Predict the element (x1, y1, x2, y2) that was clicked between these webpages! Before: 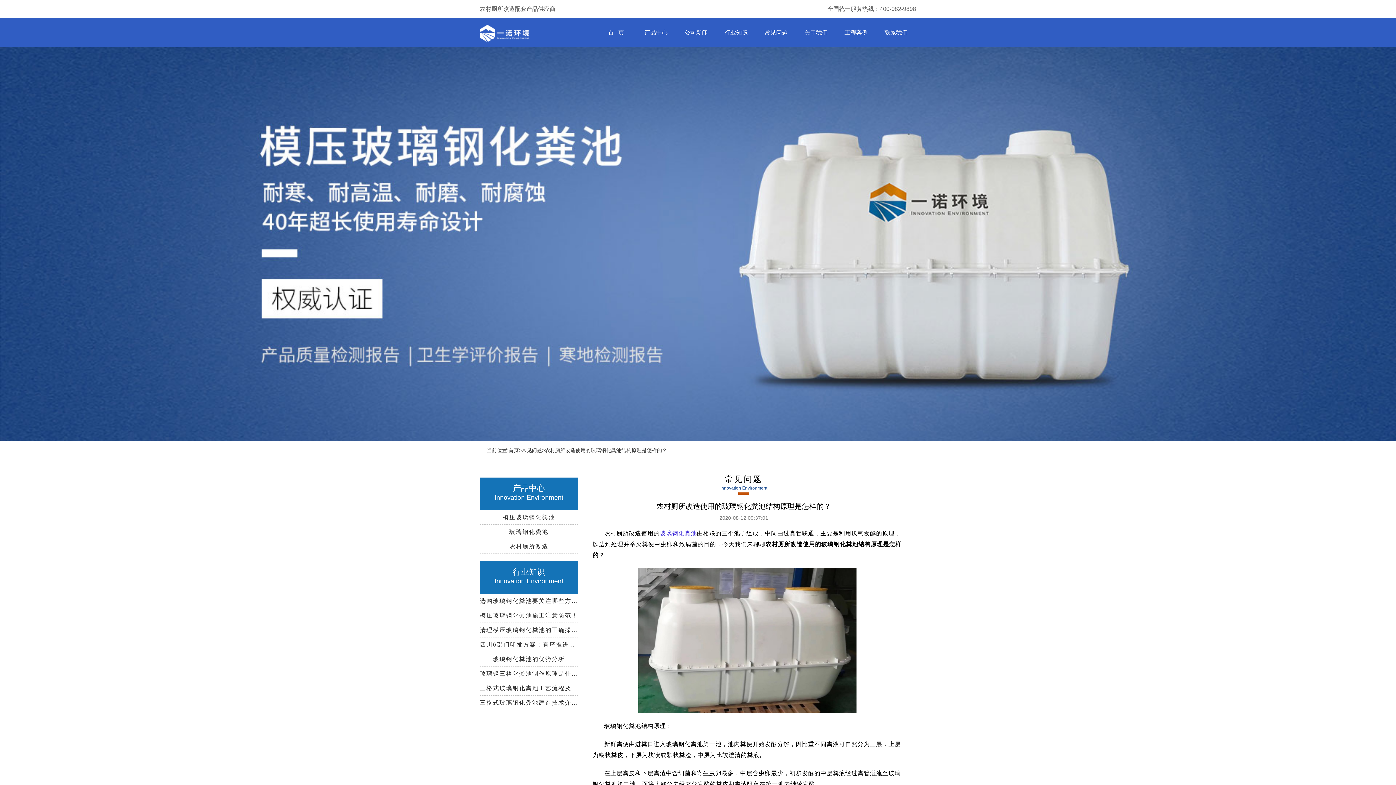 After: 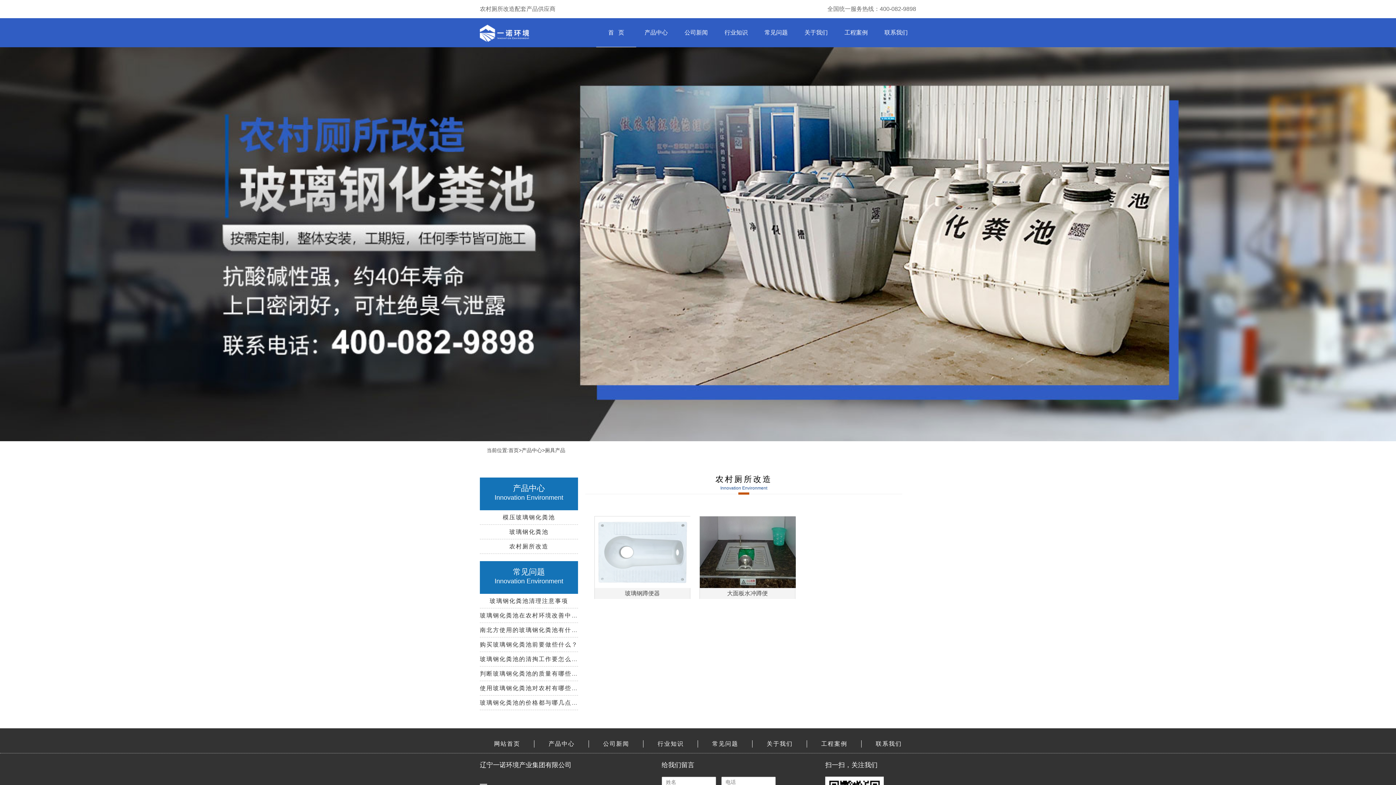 Action: label: 农村厕所改造 bbox: (480, 539, 578, 554)